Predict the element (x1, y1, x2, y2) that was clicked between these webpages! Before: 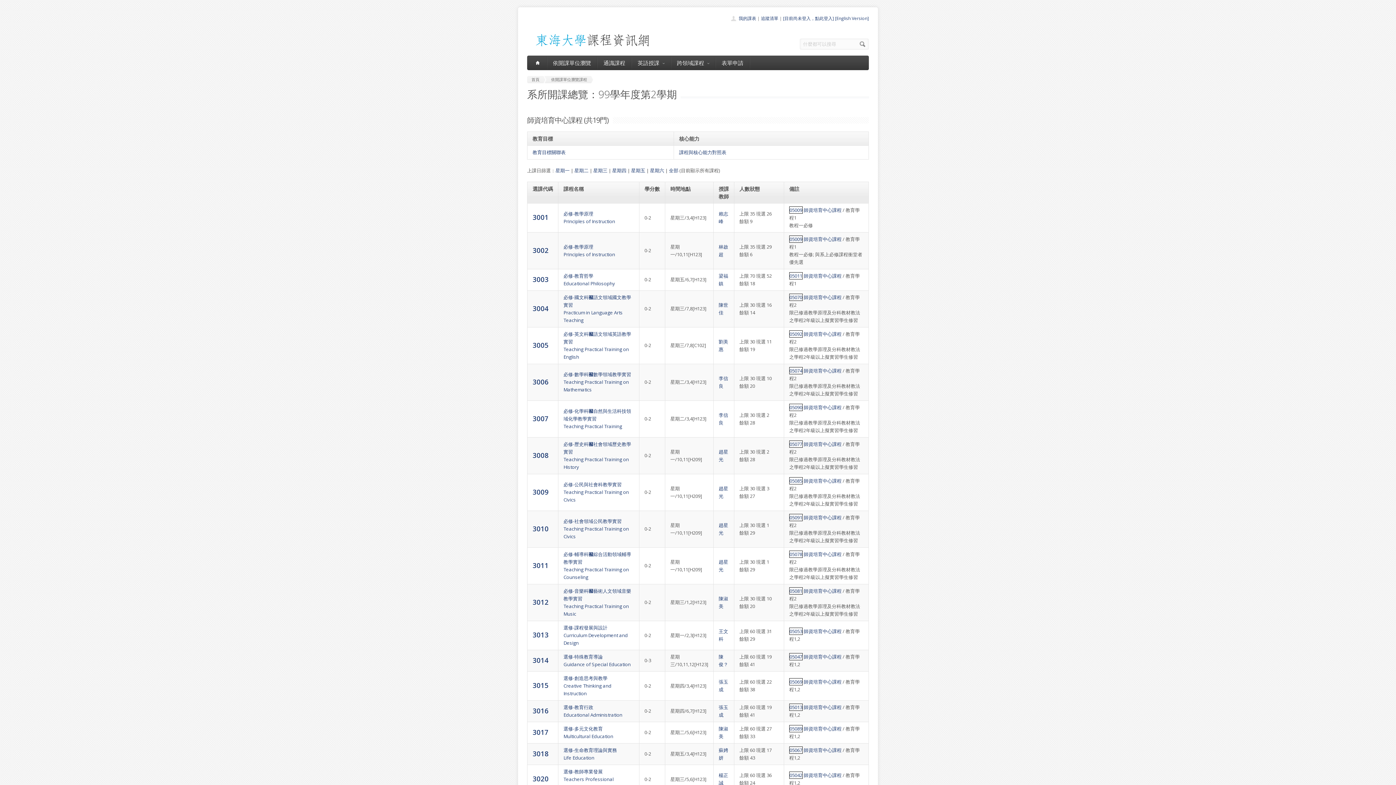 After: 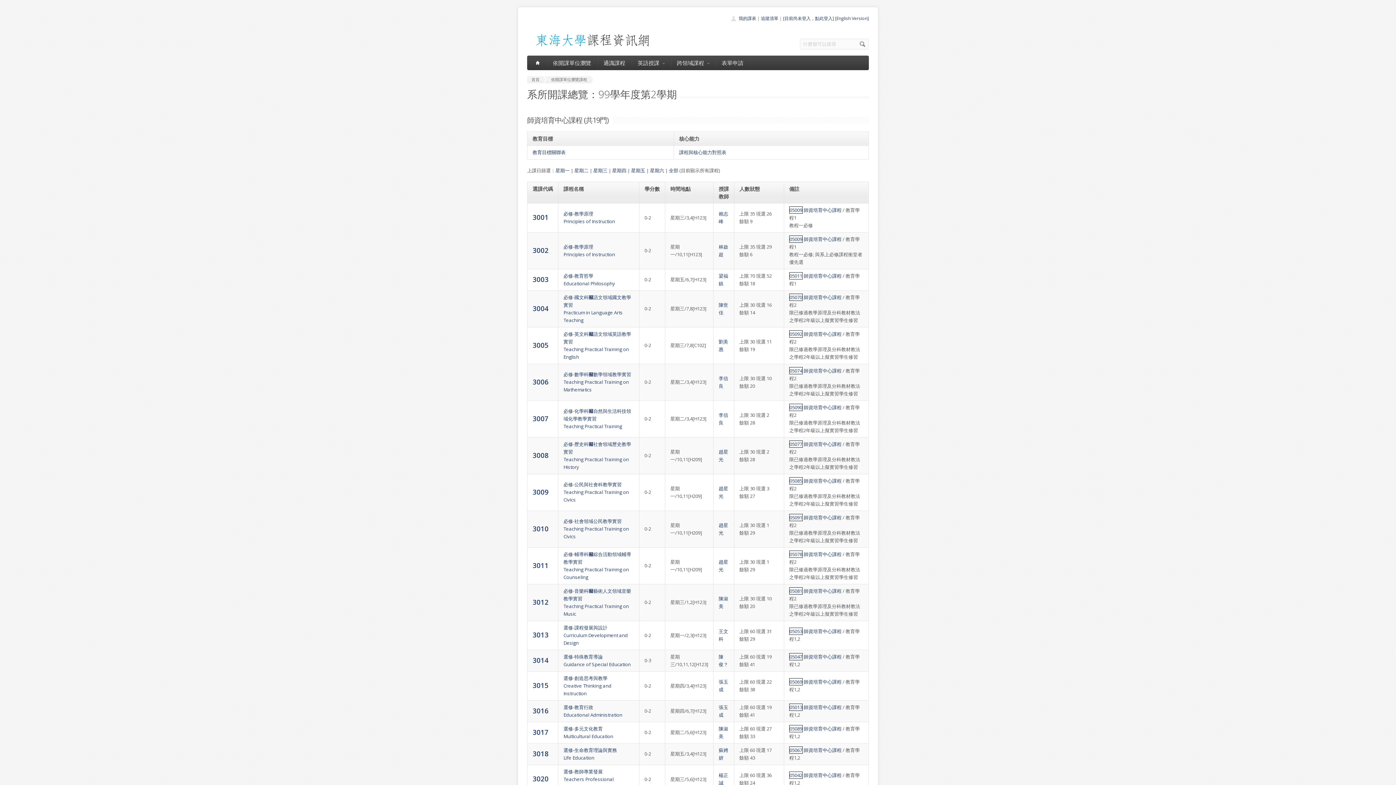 Action: label: 師資培育中心課程 bbox: (804, 747, 841, 753)